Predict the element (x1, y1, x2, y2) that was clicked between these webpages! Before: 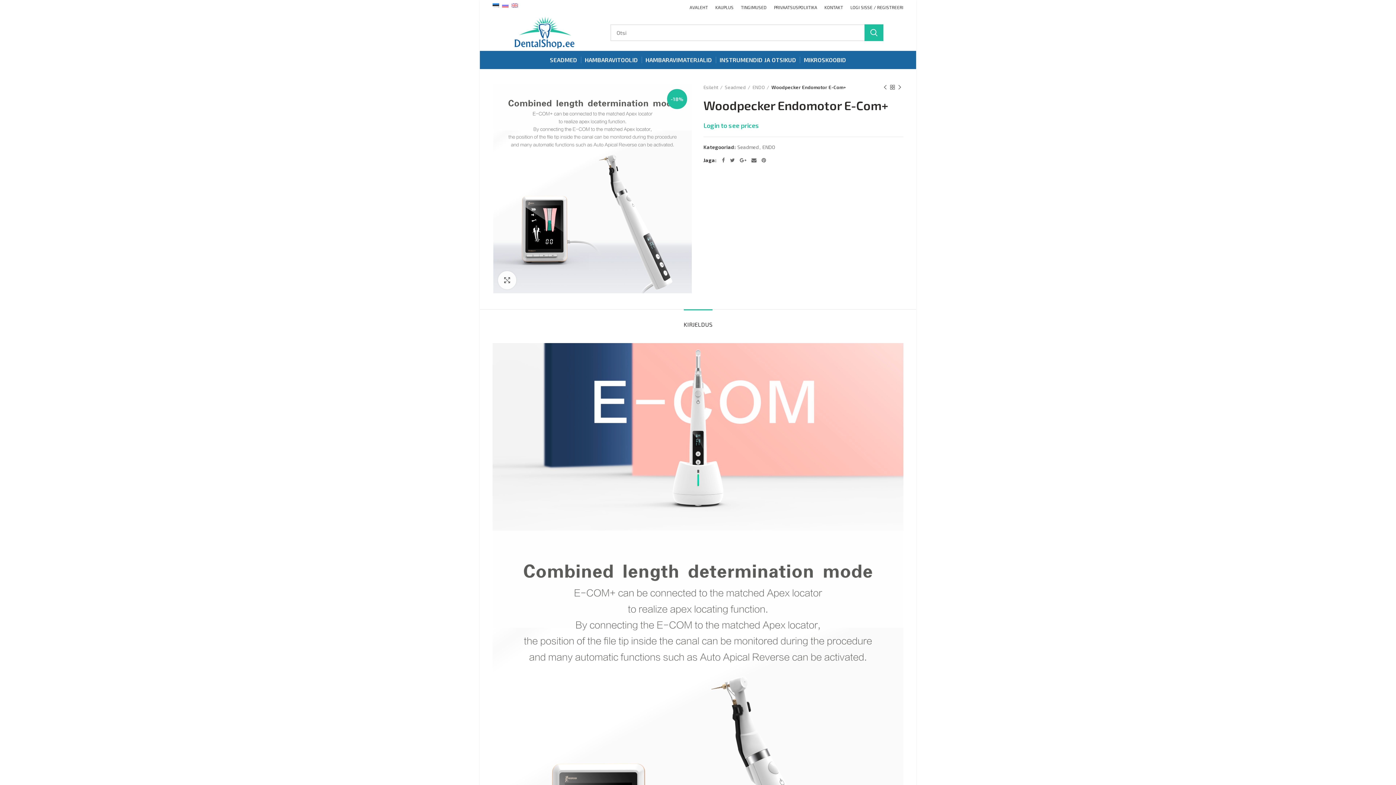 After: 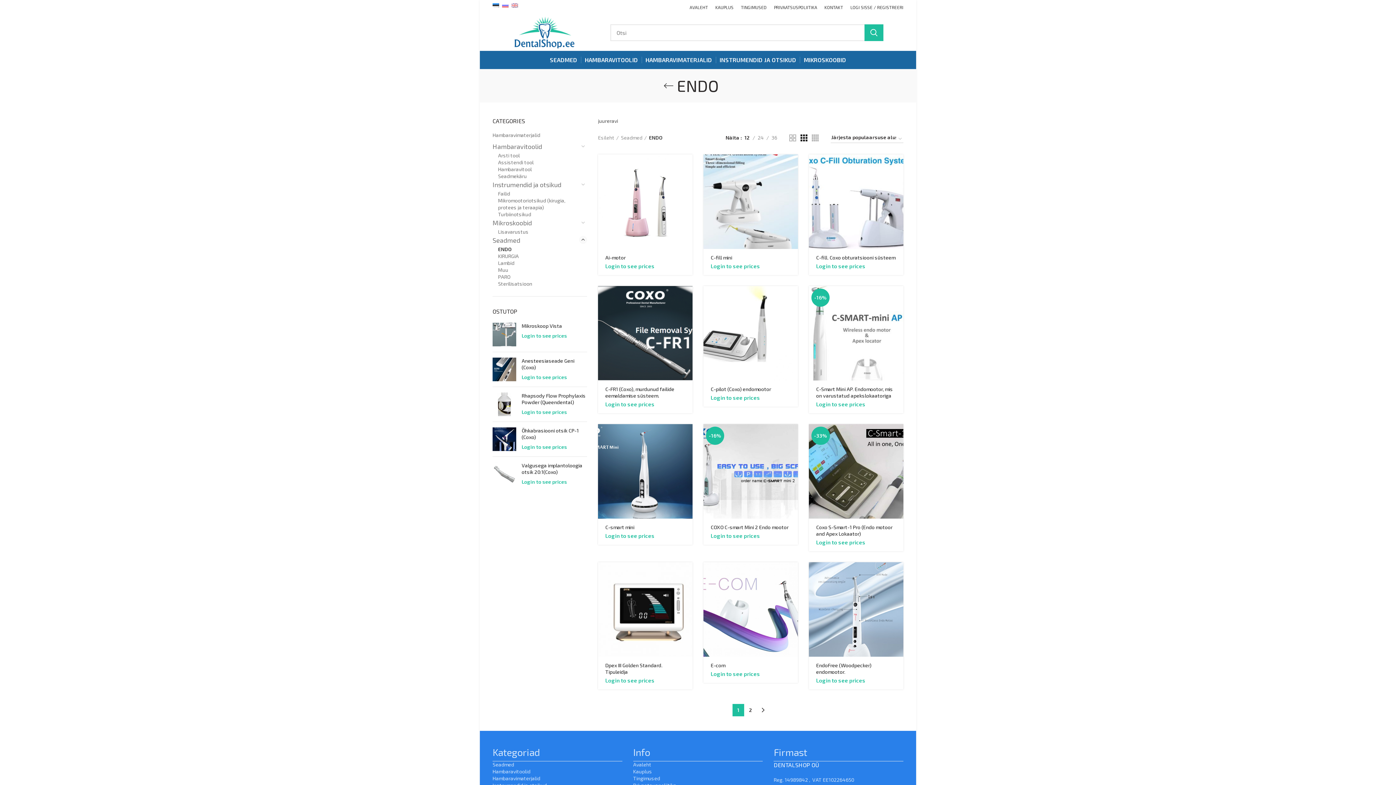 Action: label: ENDO bbox: (752, 83, 769, 90)